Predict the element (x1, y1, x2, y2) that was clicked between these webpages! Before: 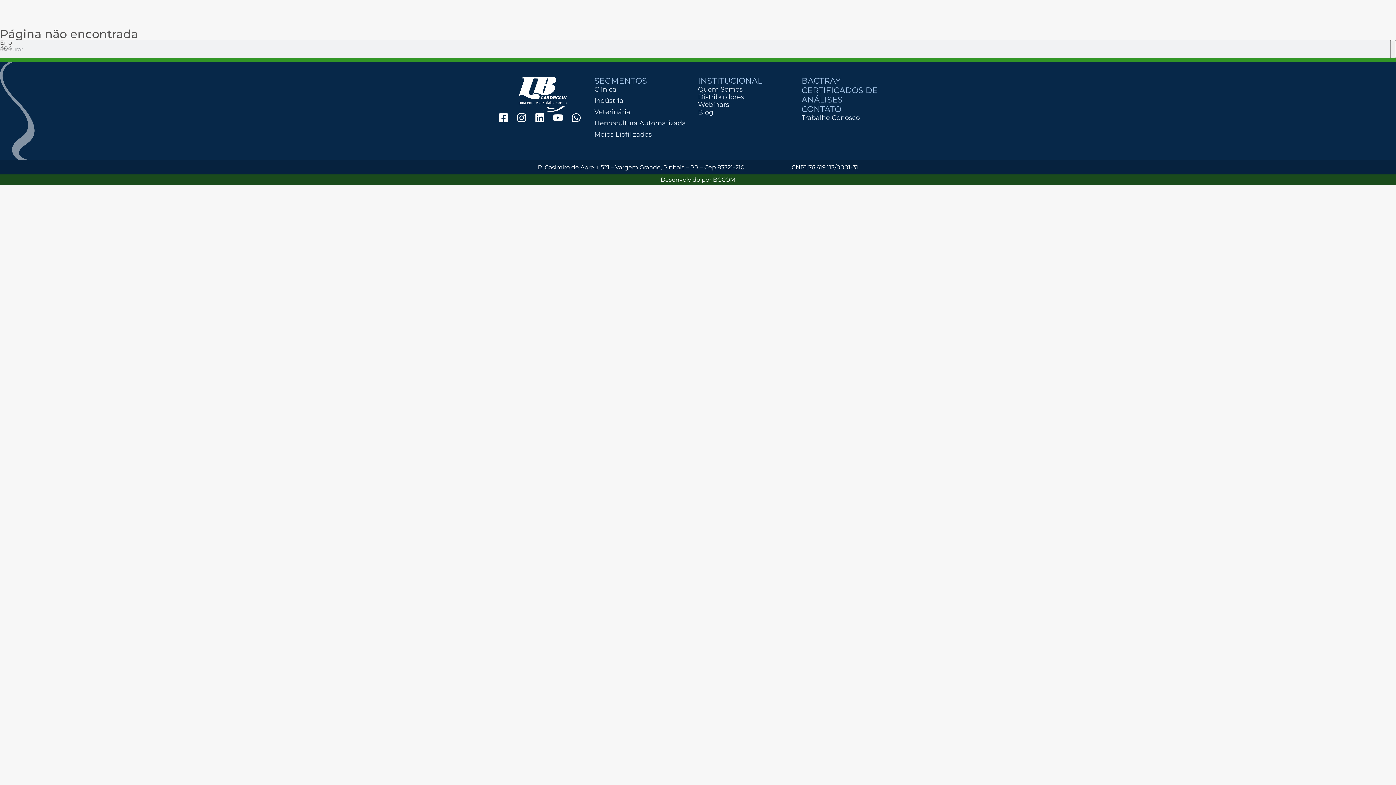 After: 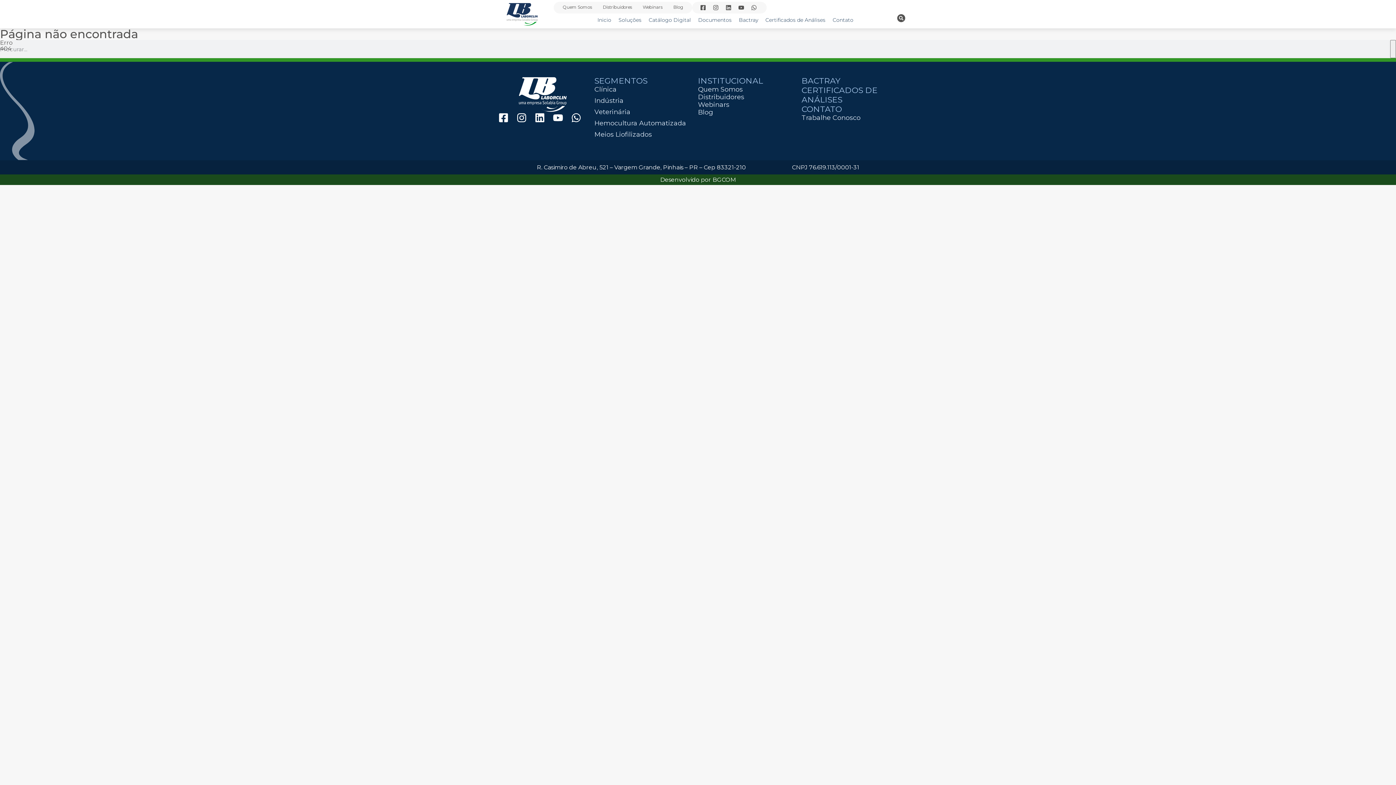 Action: bbox: (801, 85, 877, 104) label: CERTIFICADOS DE ANÁLISES